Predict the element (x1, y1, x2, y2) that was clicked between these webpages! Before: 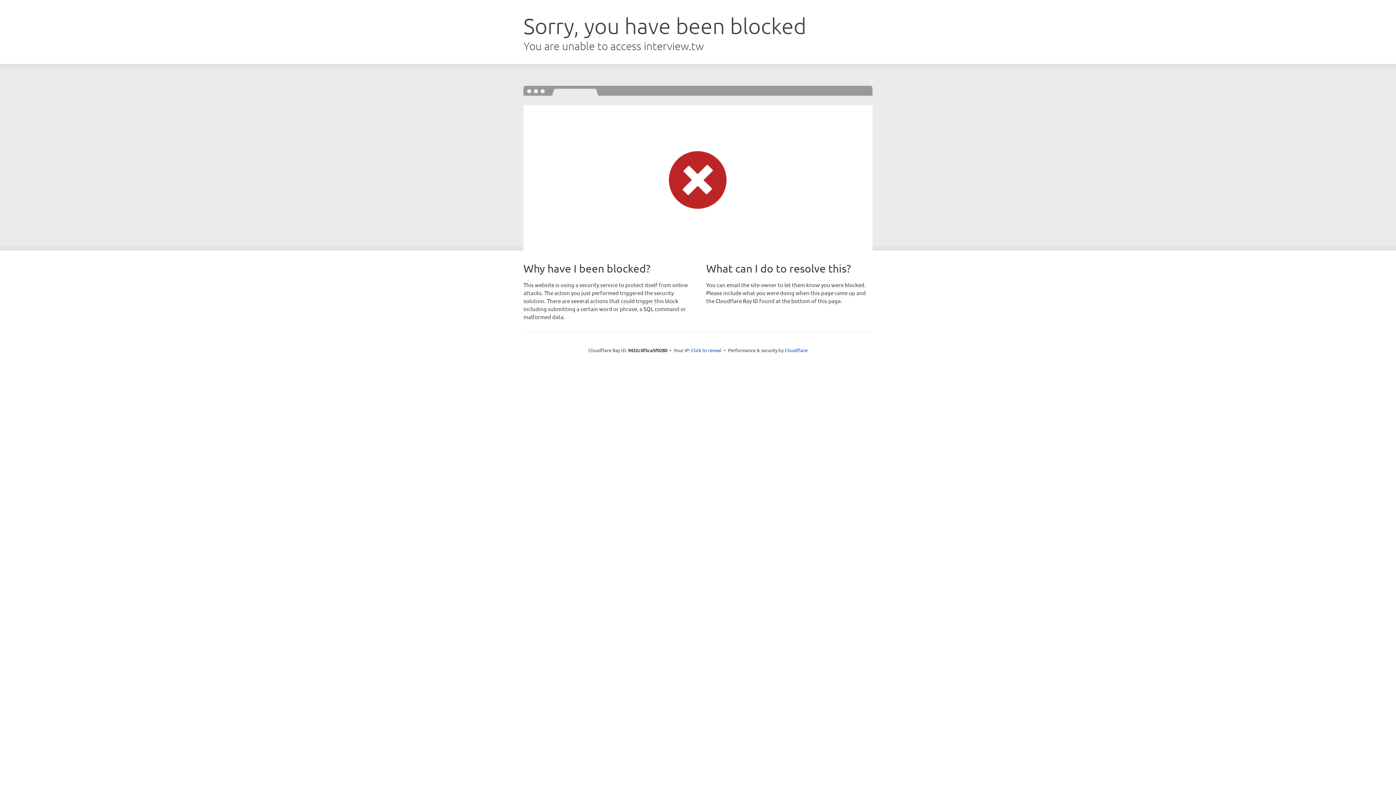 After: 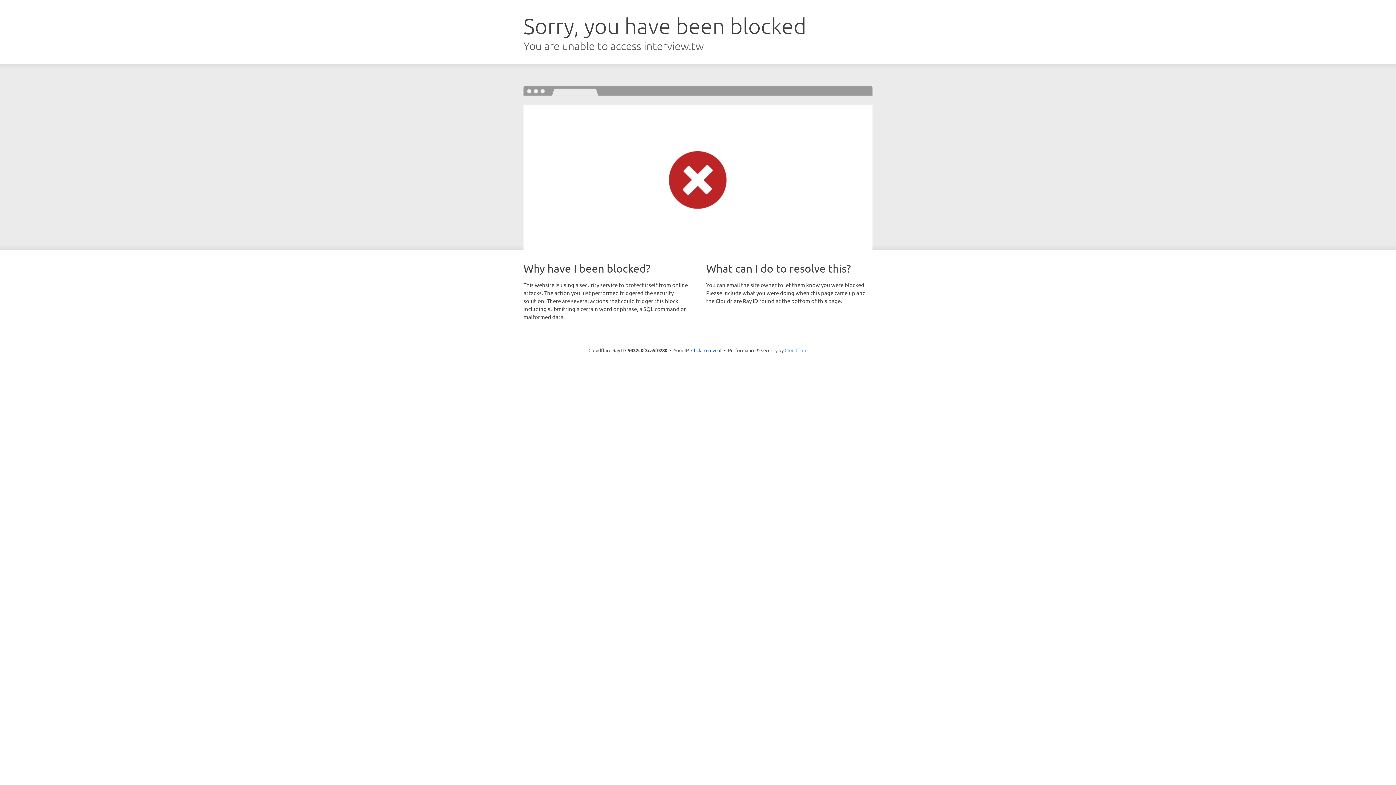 Action: bbox: (784, 347, 807, 353) label: Cloudflare